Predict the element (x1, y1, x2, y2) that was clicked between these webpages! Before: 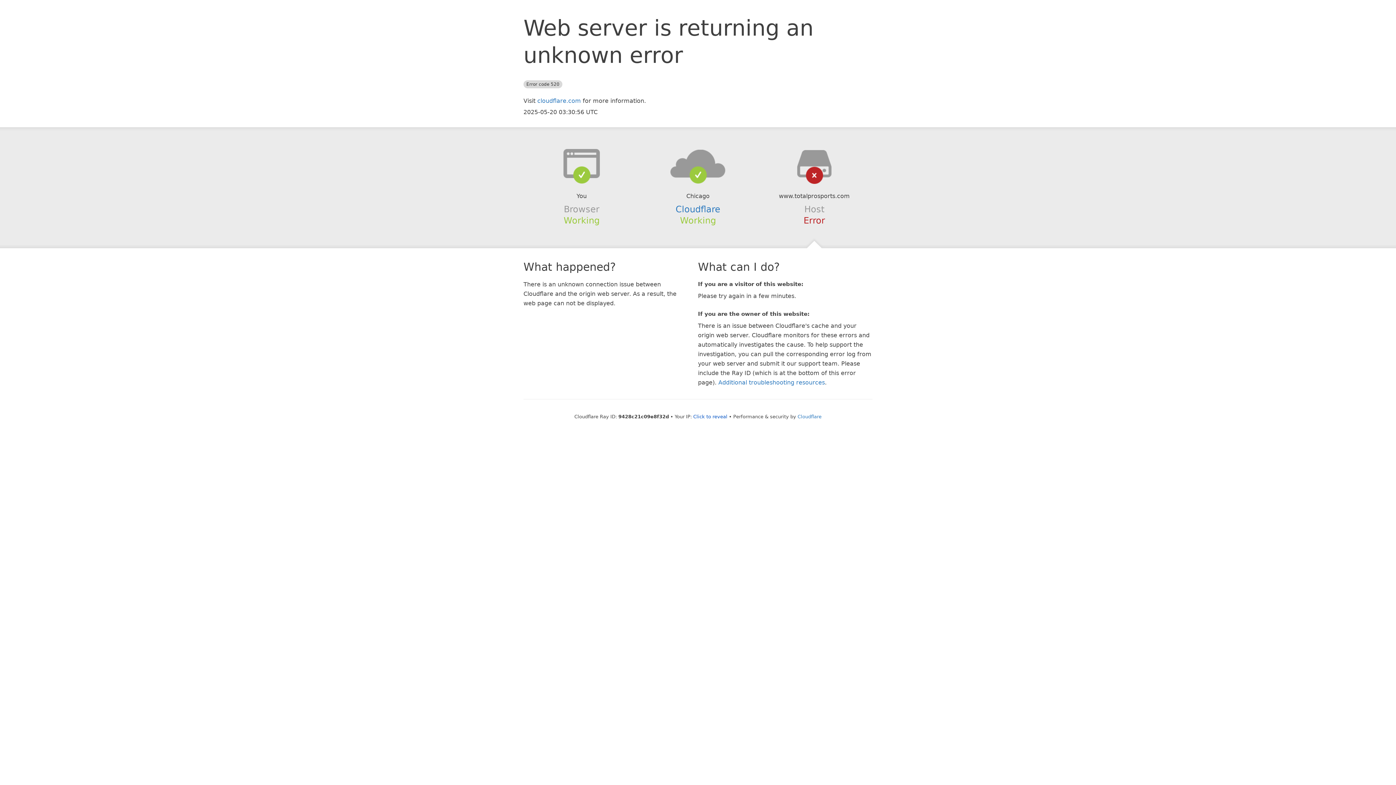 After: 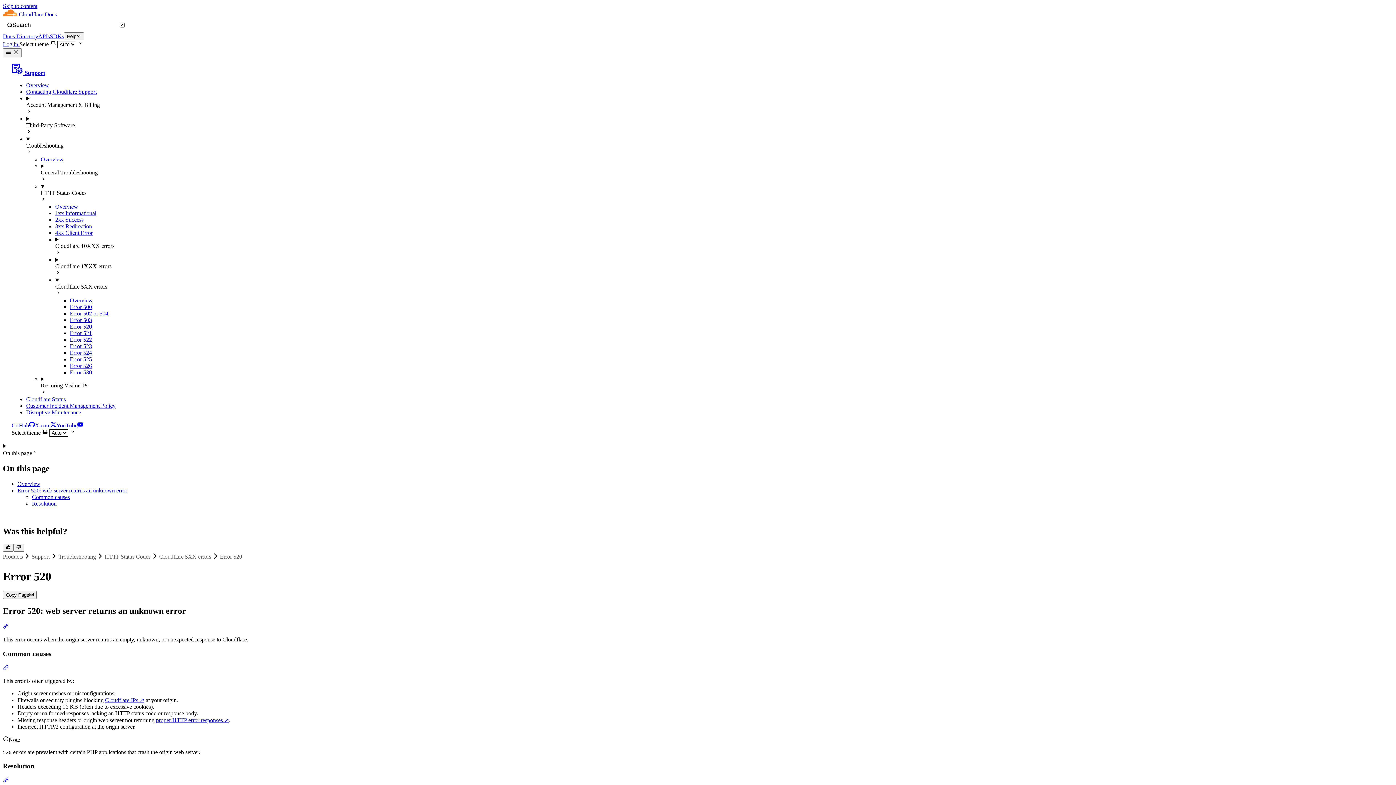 Action: label: Additional troubleshooting resources bbox: (718, 379, 825, 386)